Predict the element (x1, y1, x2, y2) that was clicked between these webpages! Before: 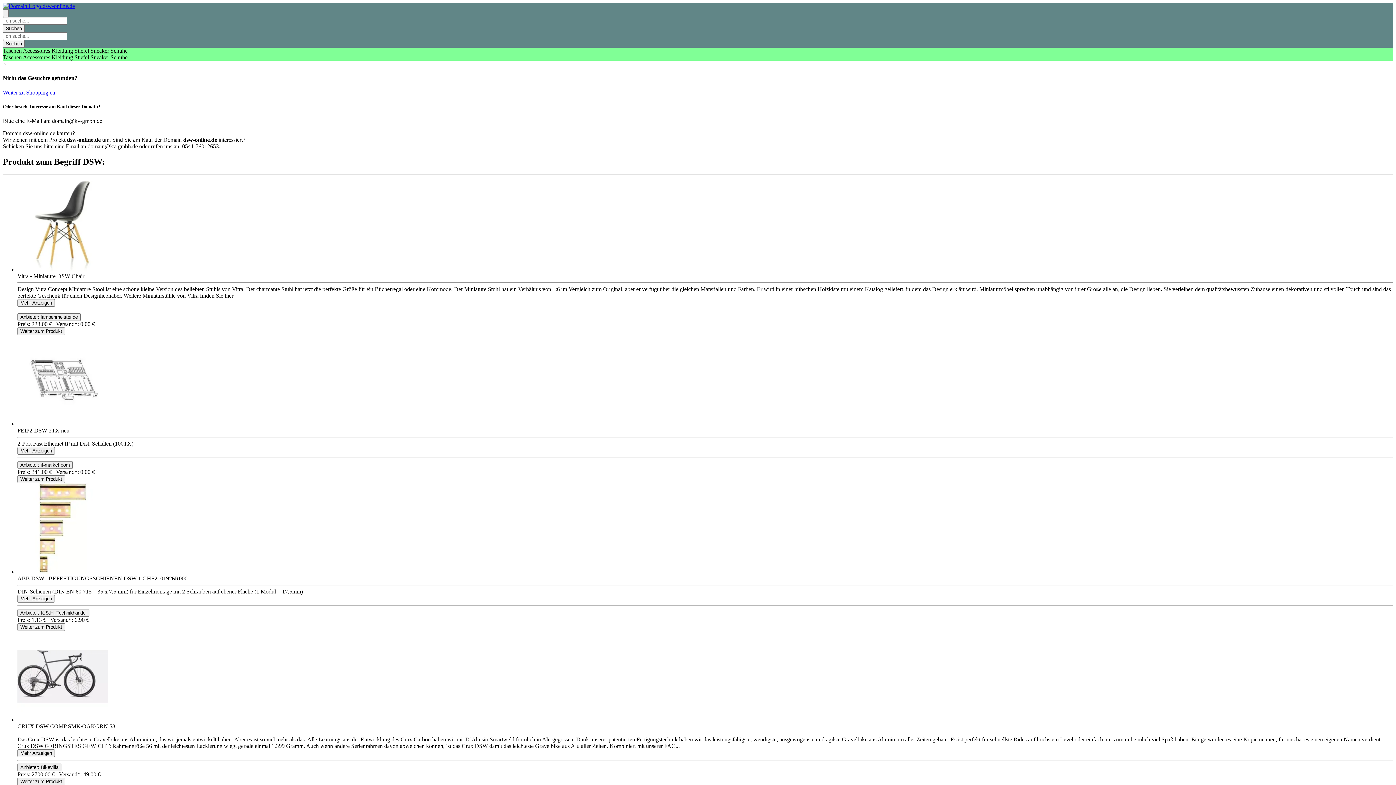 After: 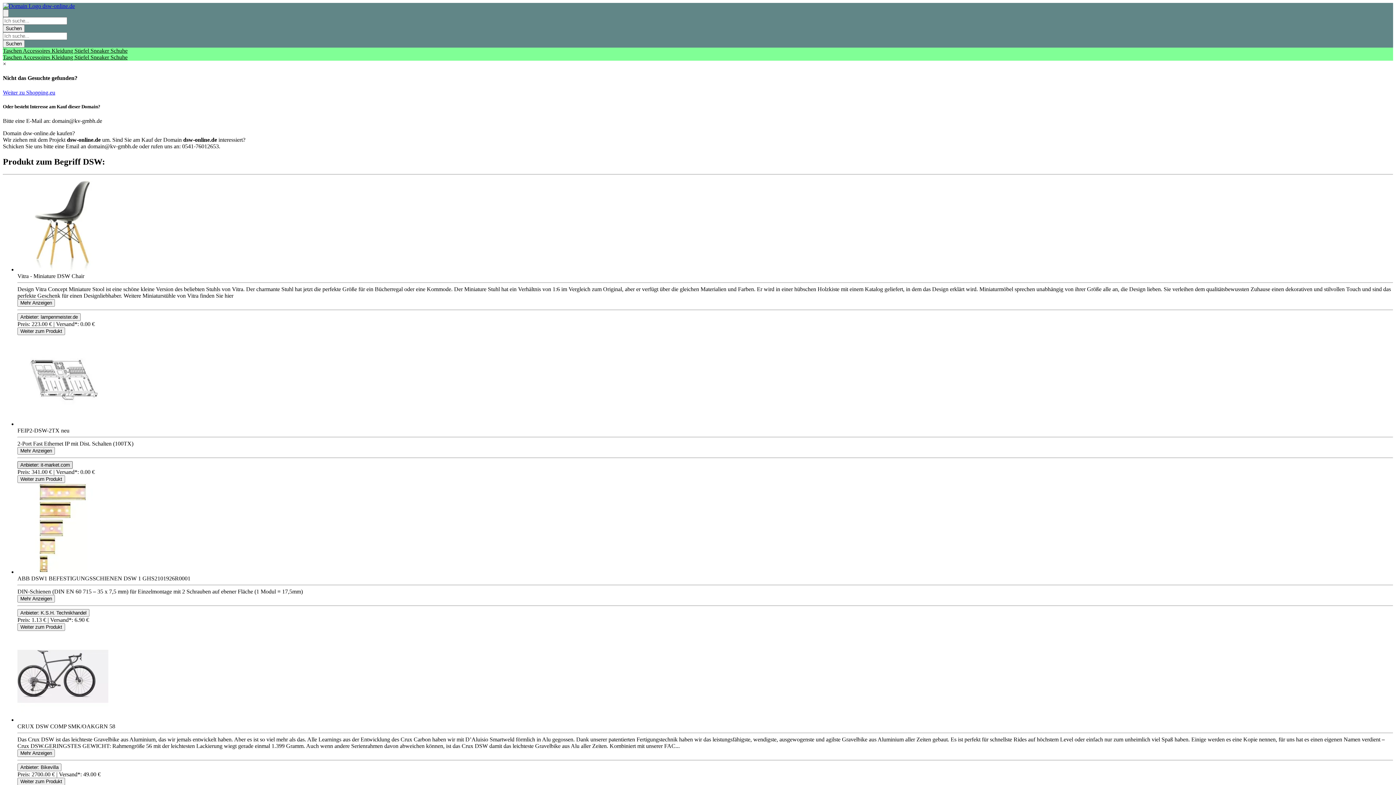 Action: bbox: (17, 461, 72, 468) label: Product Shop Button